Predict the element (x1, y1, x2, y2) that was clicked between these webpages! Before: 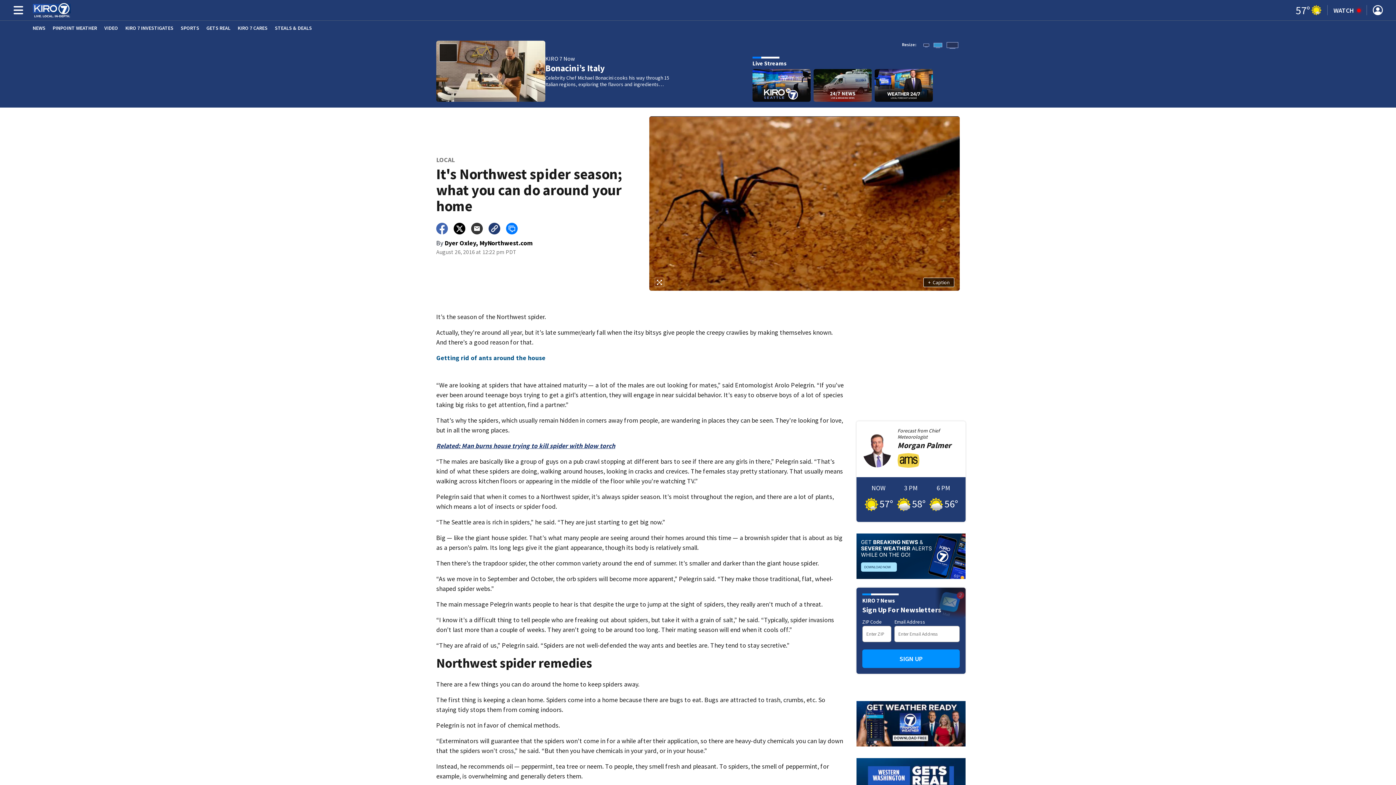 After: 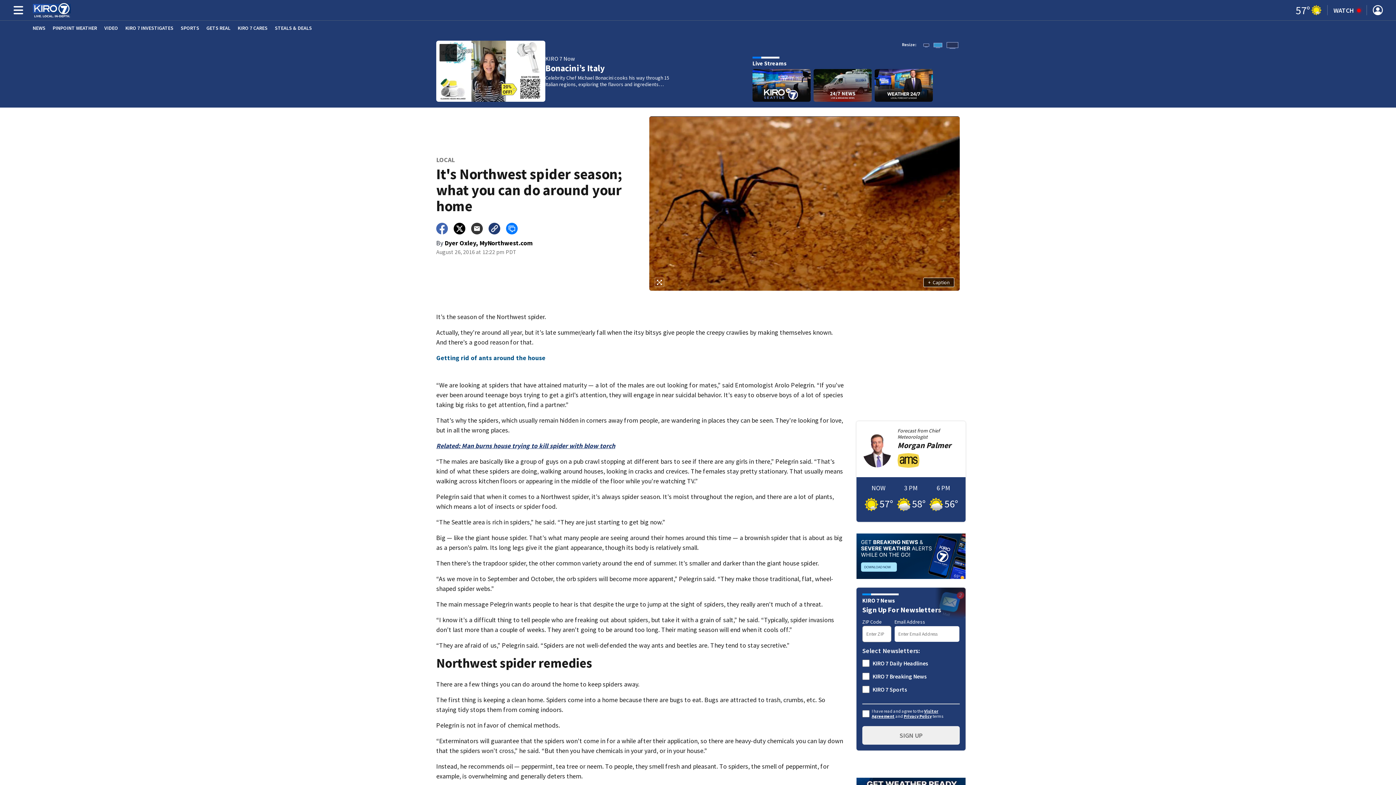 Action: label: SIGN UP bbox: (862, 649, 960, 668)